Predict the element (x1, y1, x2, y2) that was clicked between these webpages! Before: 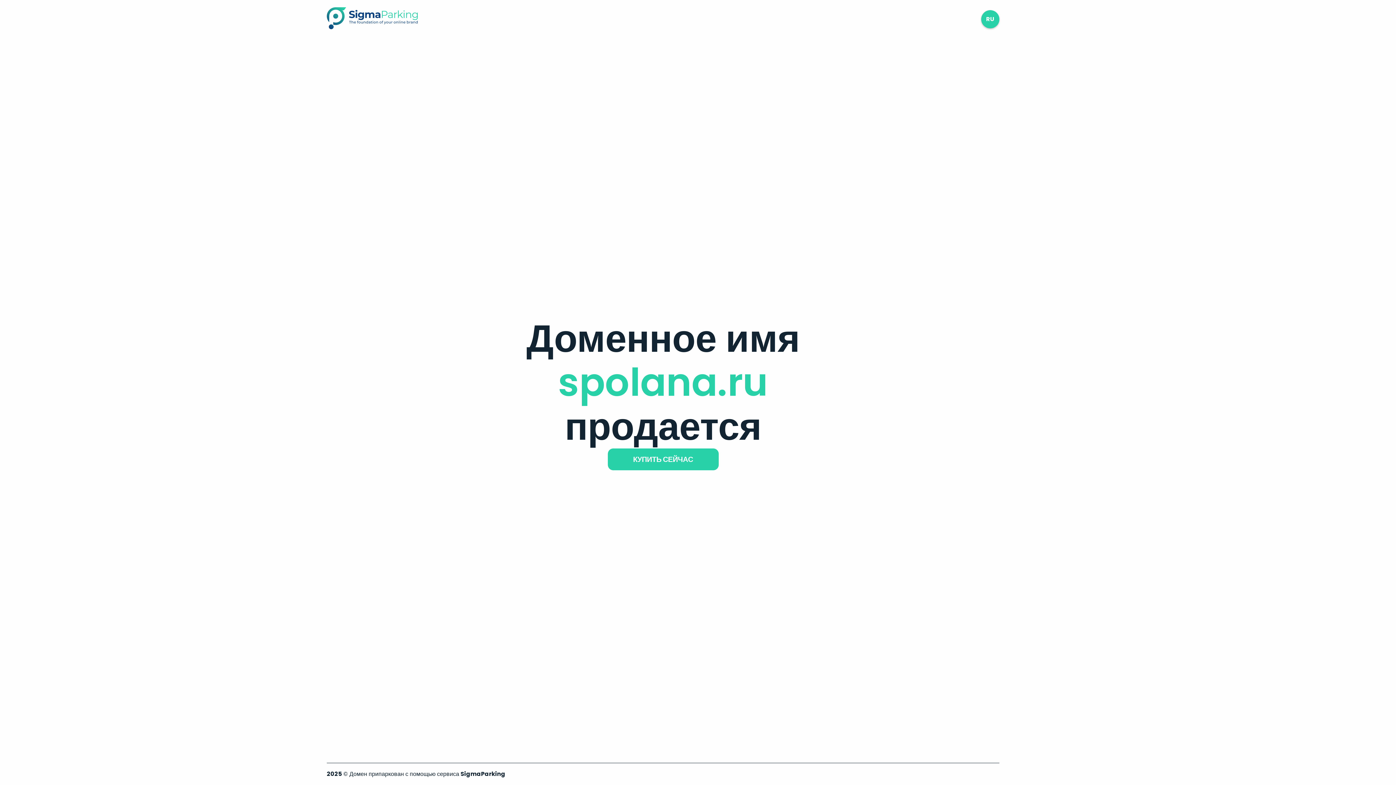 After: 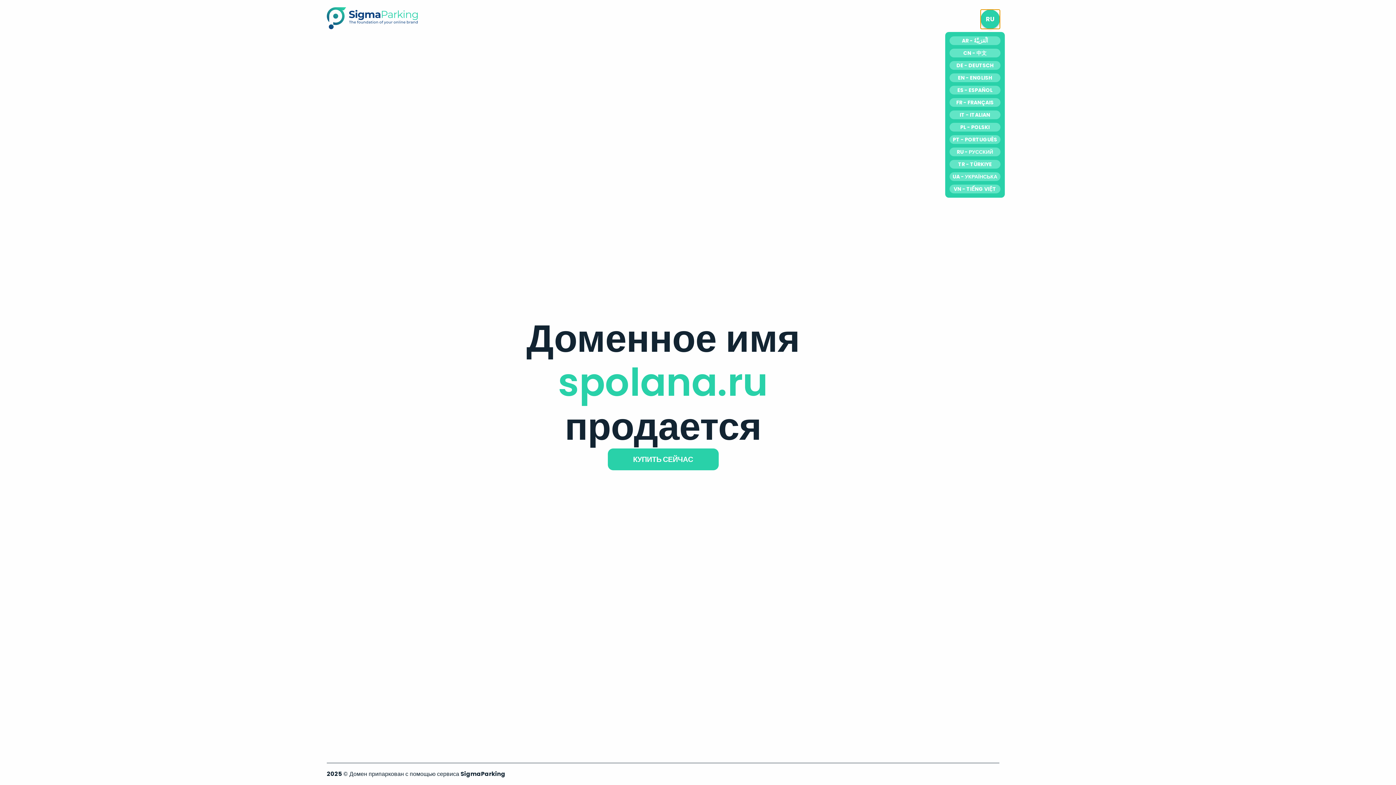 Action: bbox: (981, 10, 999, 28) label: RU